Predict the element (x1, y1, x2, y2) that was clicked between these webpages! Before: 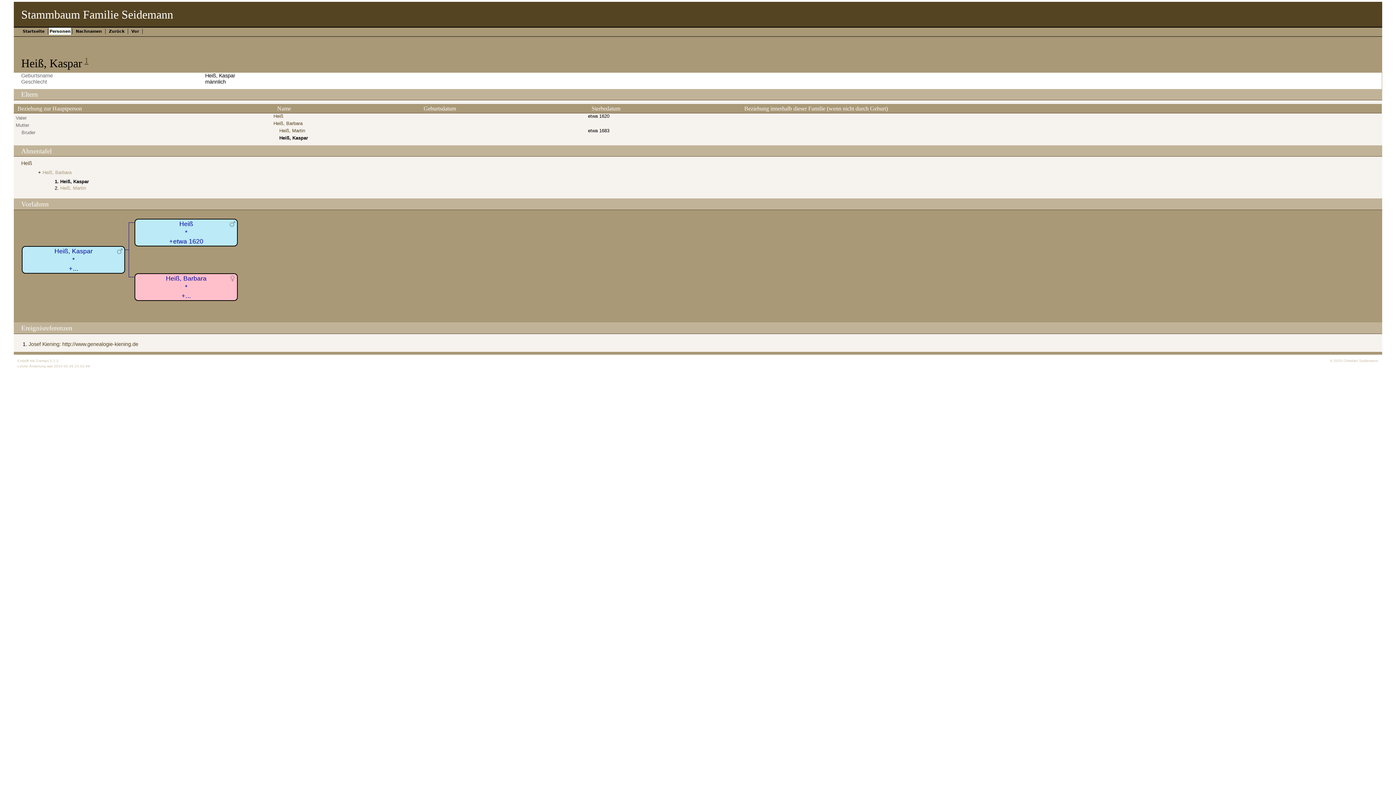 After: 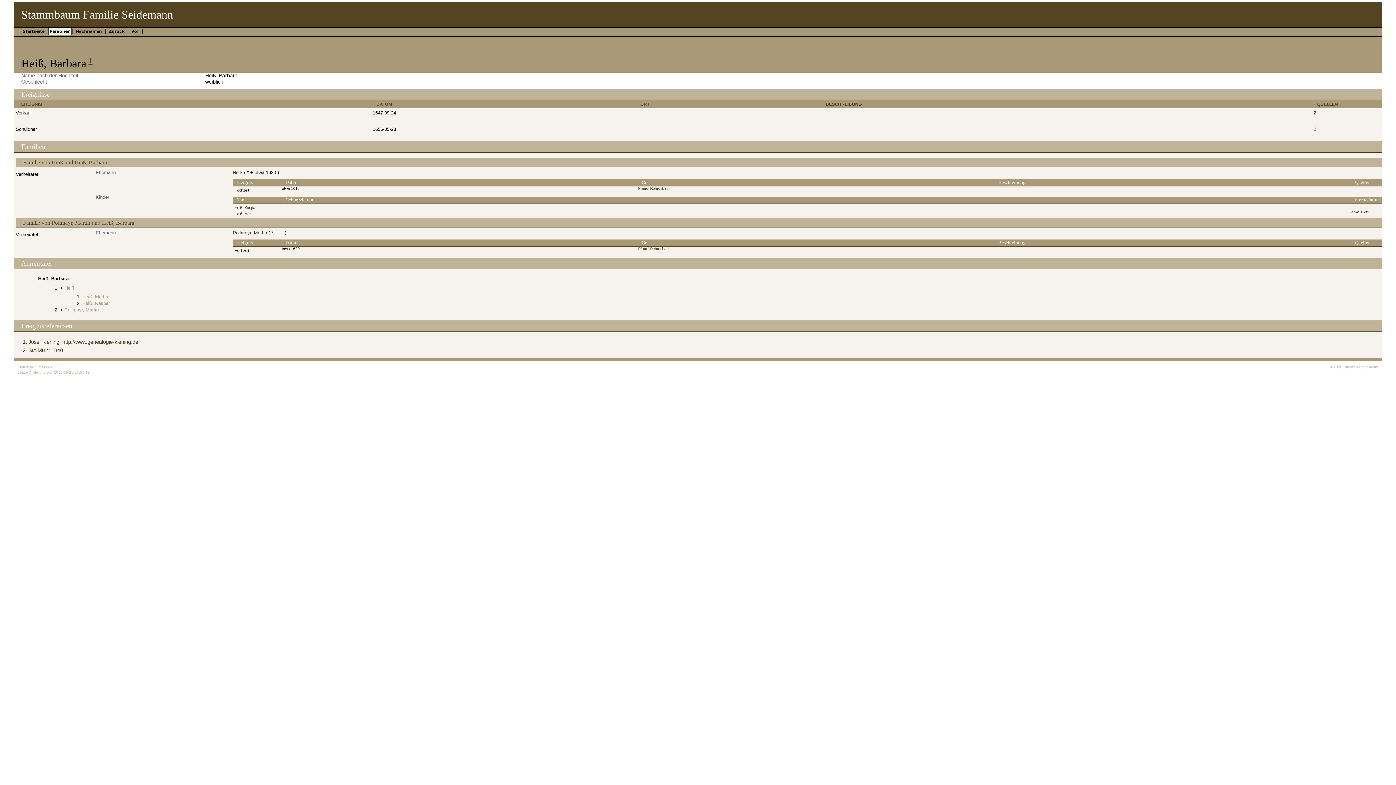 Action: label: Heiß, Barbara bbox: (273, 120, 302, 126)